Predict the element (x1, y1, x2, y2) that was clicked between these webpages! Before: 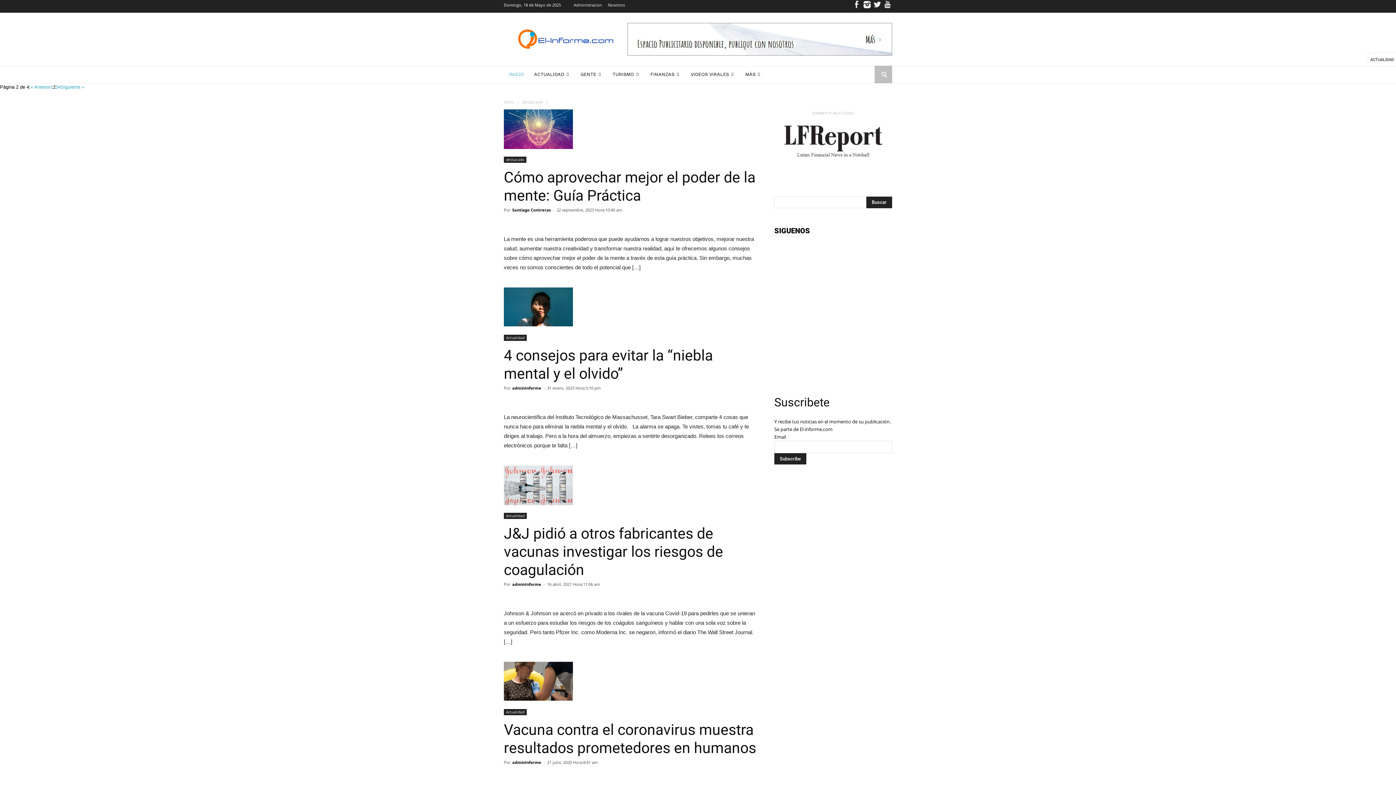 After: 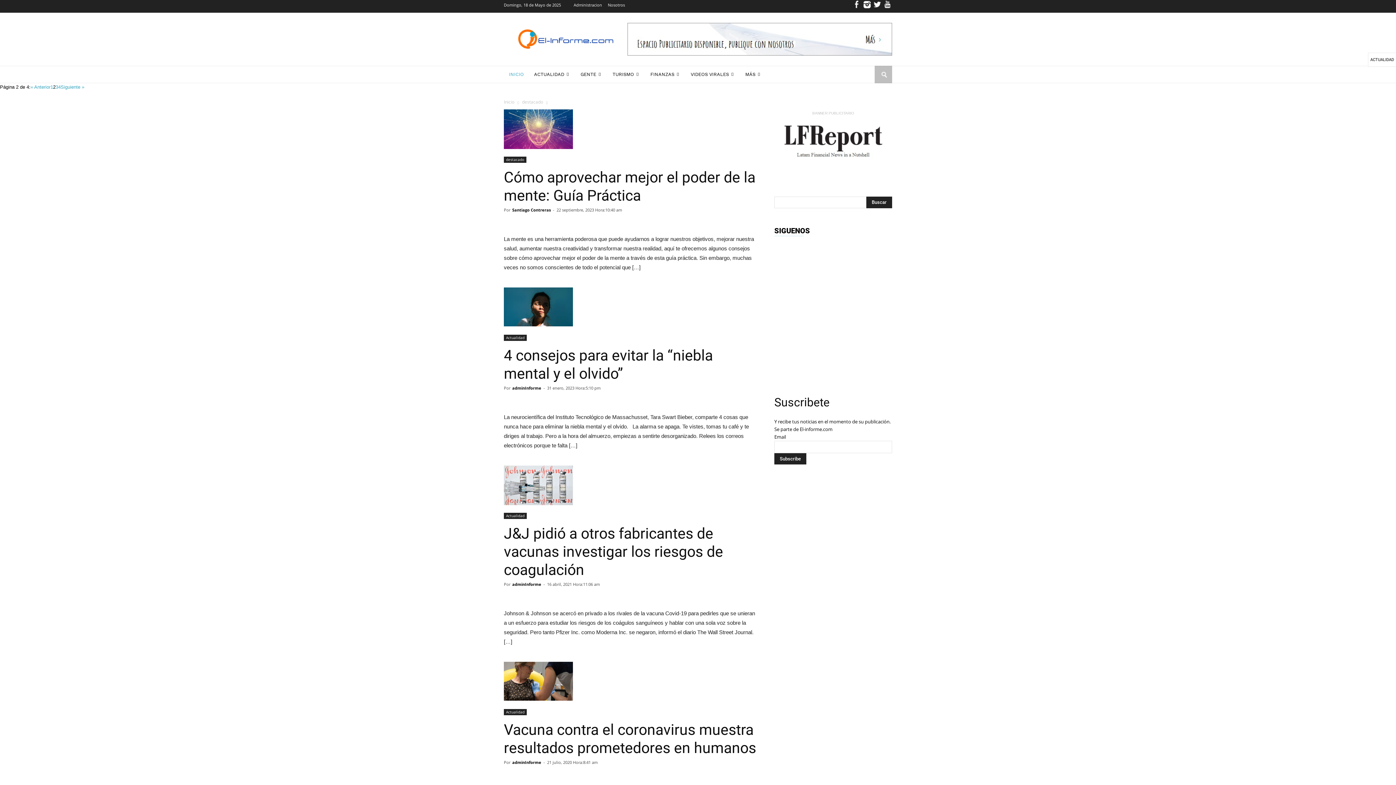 Action: bbox: (873, 0, 882, 12)